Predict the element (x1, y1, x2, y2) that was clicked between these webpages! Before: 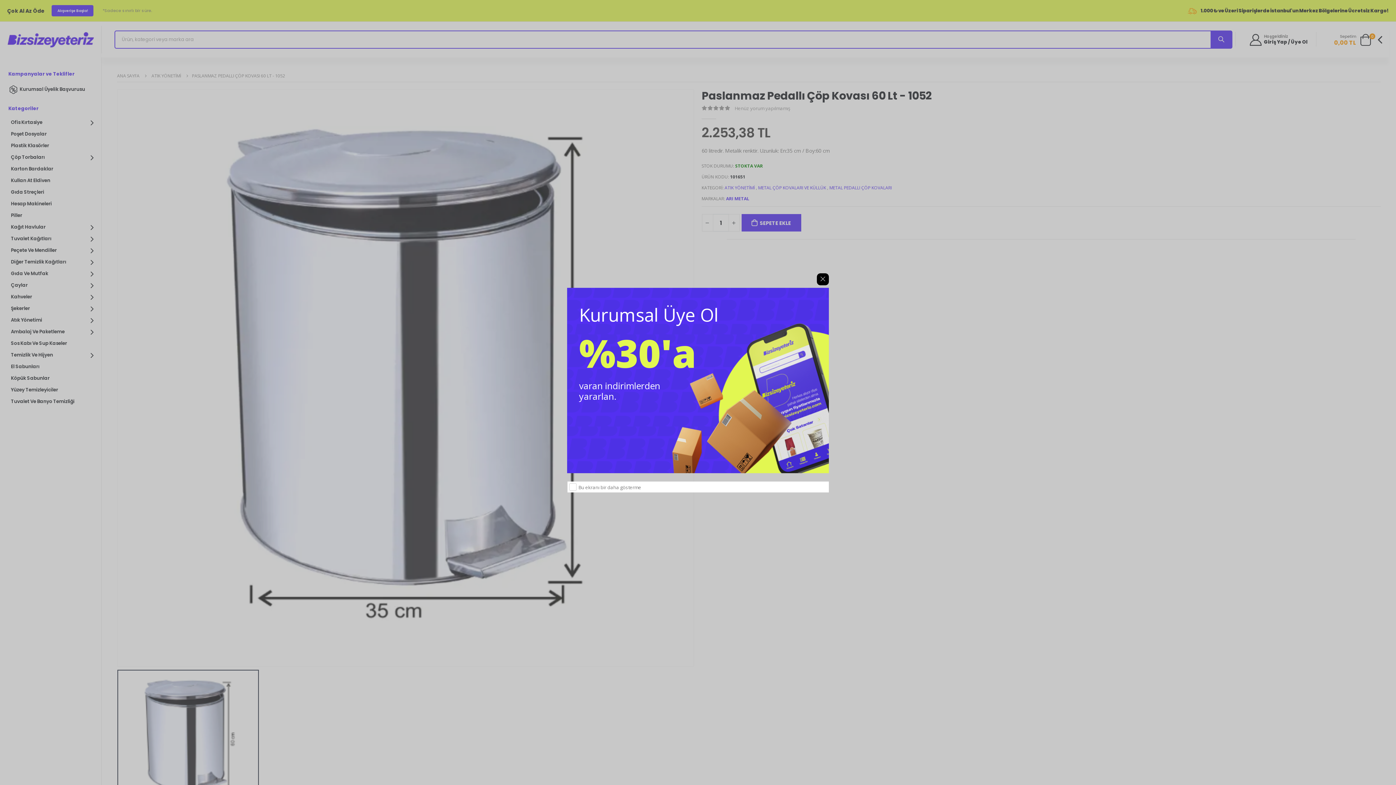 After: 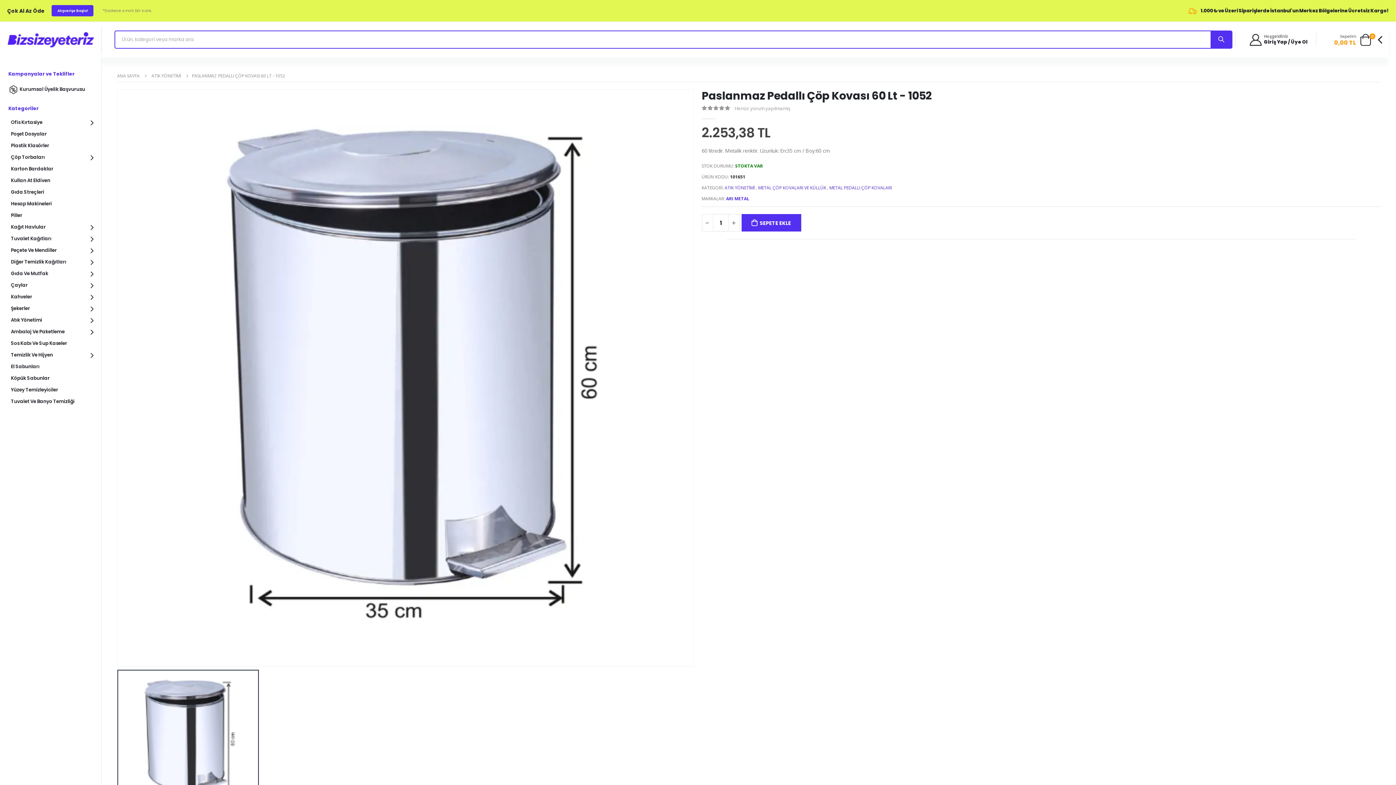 Action: bbox: (817, 273, 829, 285) label: ×